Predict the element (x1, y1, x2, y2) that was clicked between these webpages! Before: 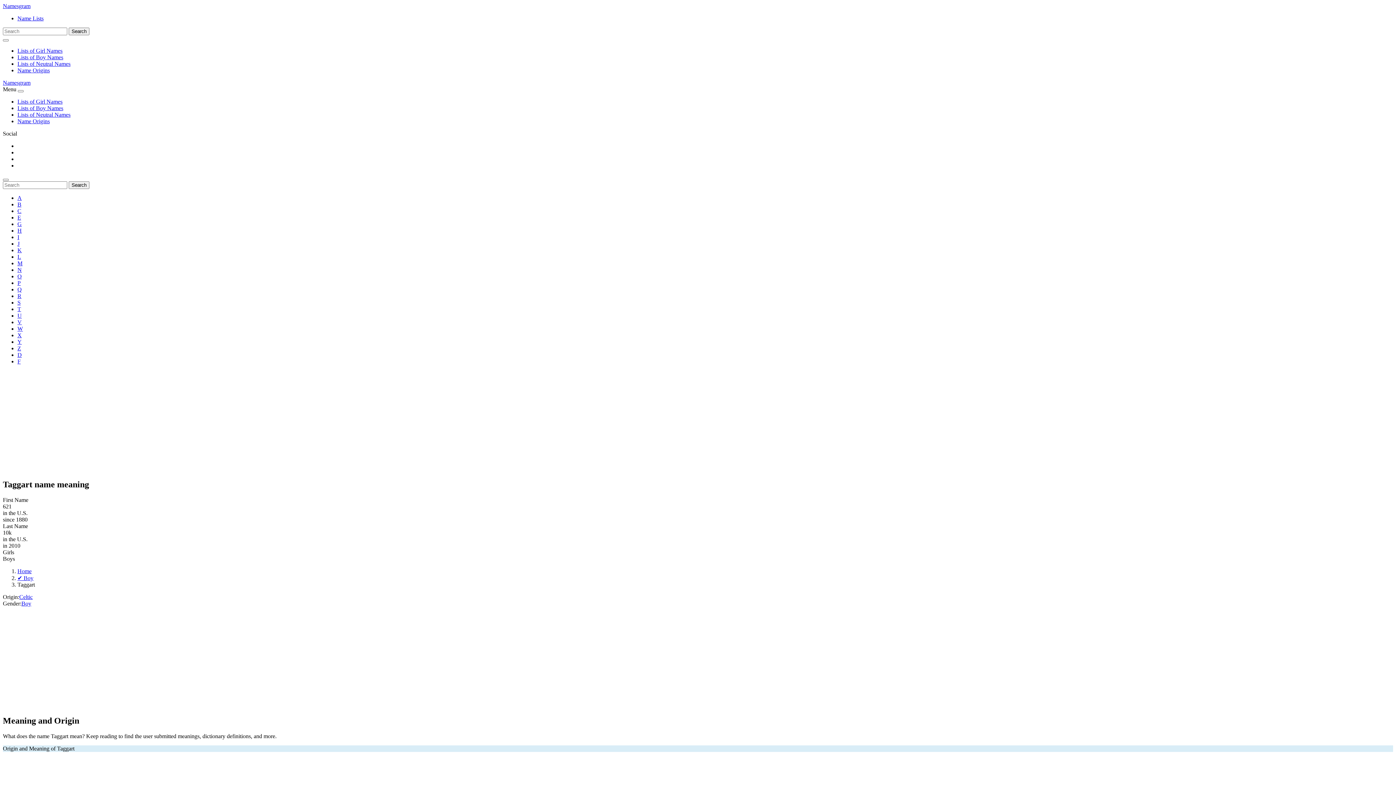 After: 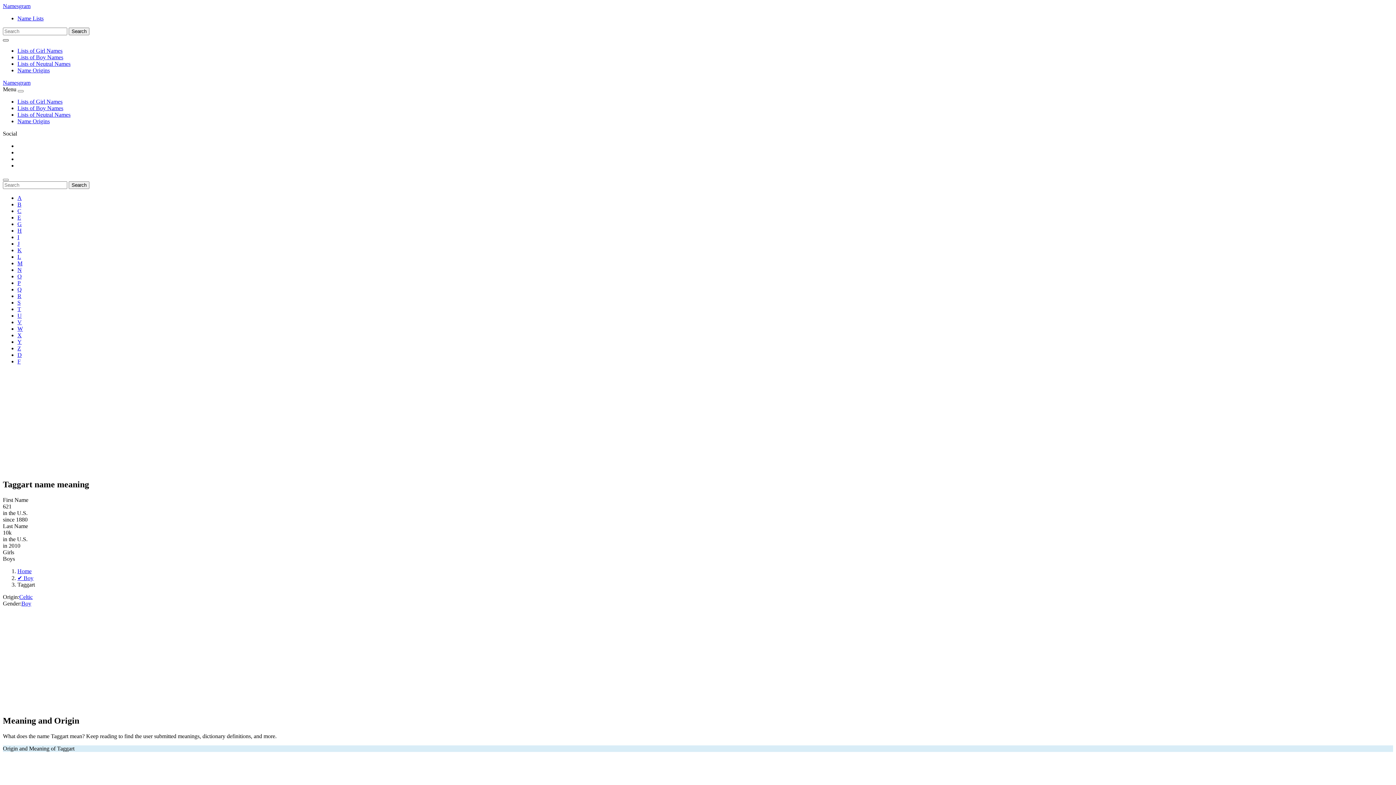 Action: label: Toggle navigation bbox: (2, 39, 8, 41)